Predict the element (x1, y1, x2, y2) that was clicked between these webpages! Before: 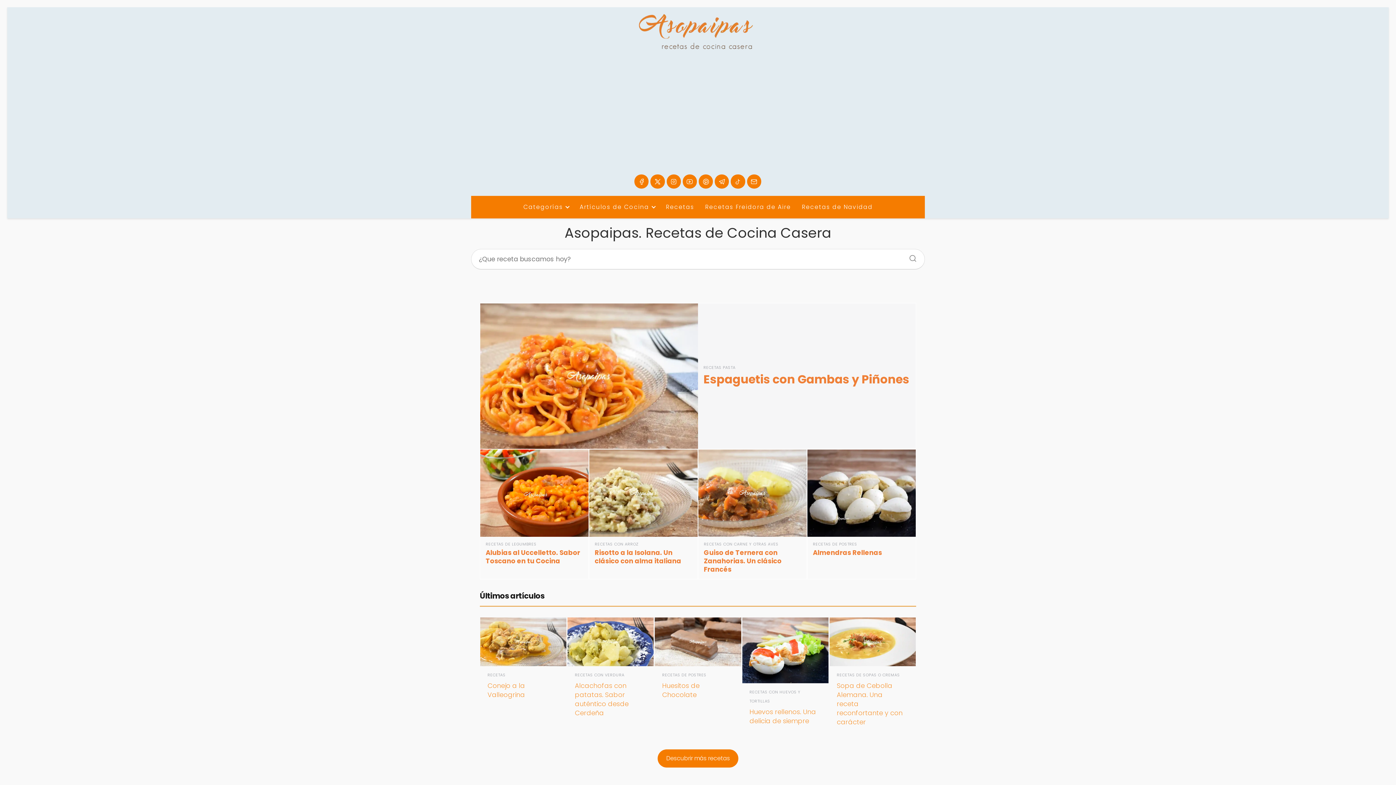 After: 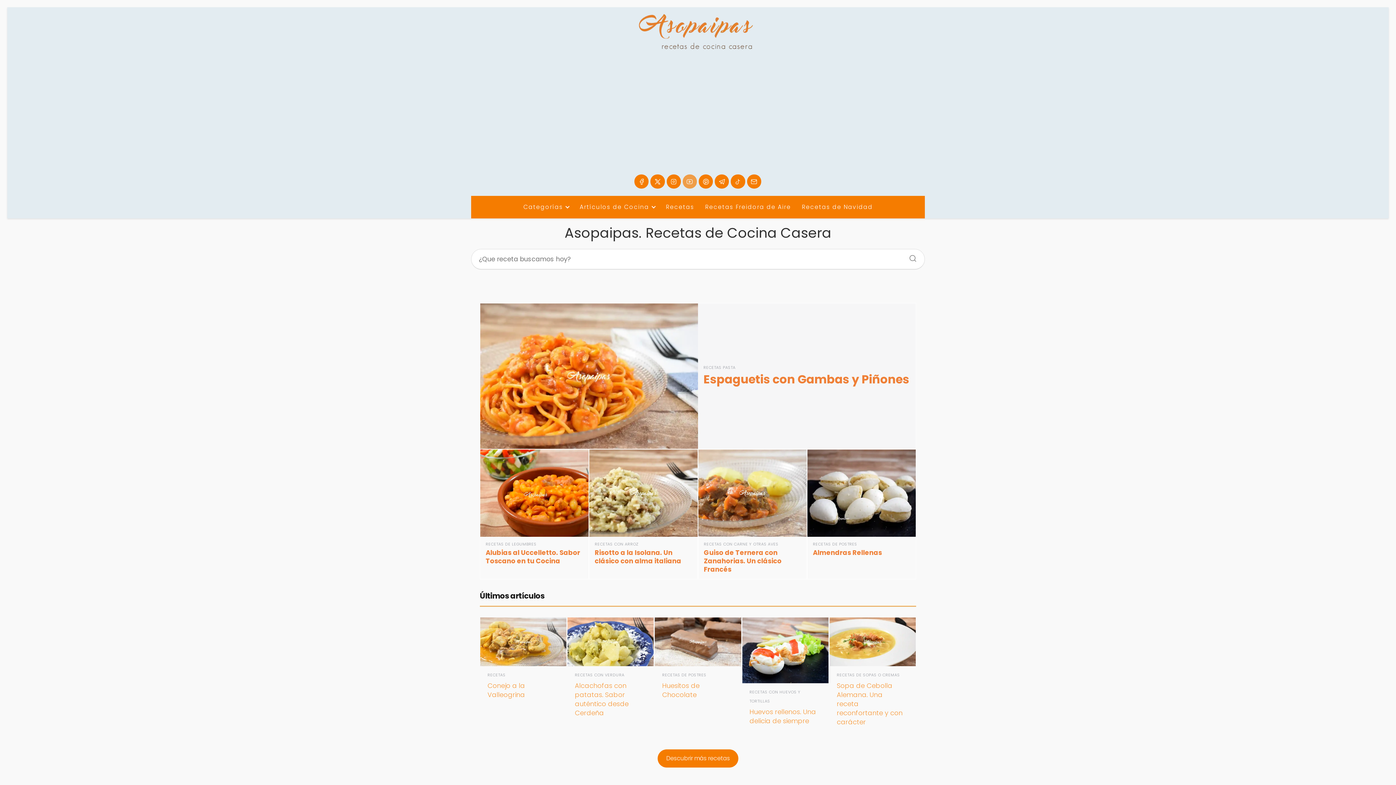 Action: bbox: (682, 174, 697, 188)